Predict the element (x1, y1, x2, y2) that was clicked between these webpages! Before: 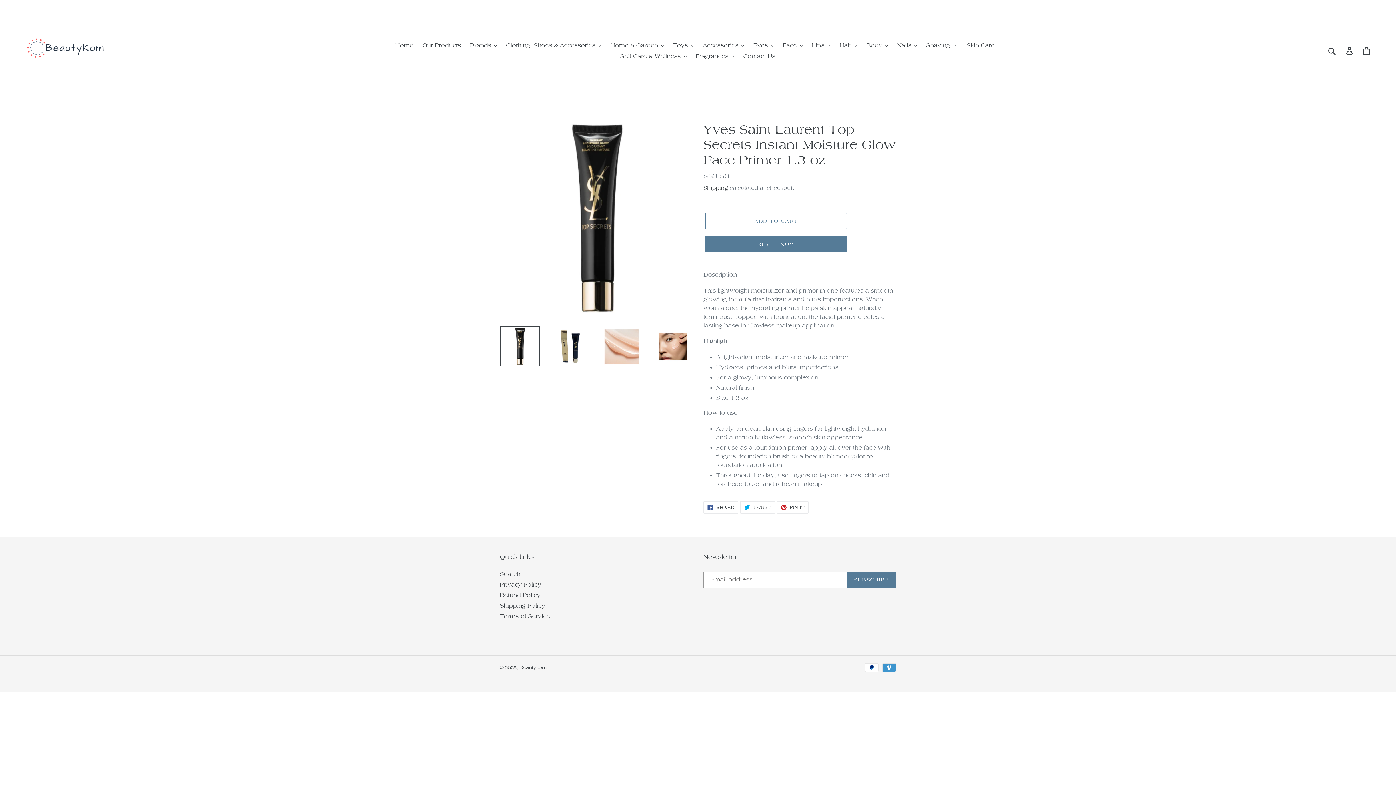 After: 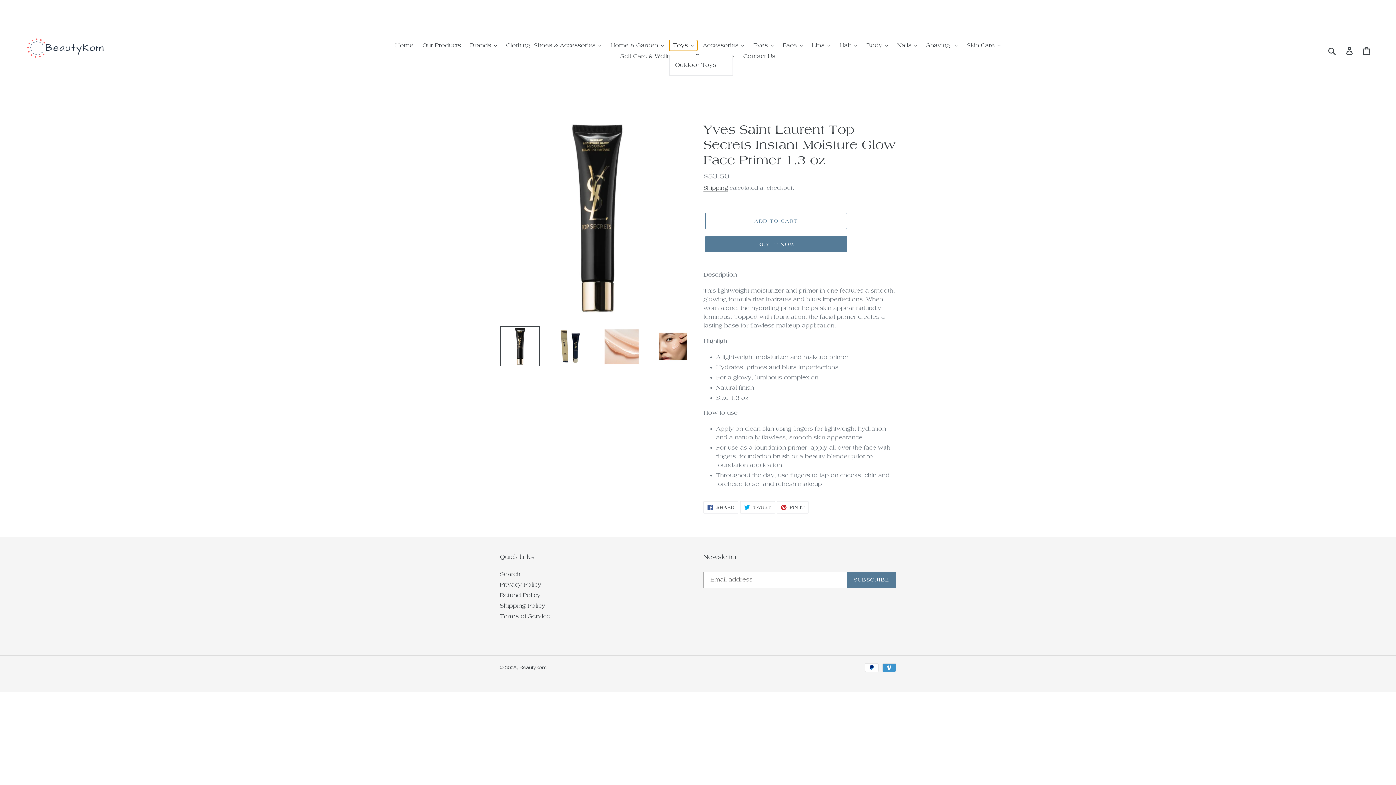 Action: label: Toys bbox: (669, 40, 697, 50)